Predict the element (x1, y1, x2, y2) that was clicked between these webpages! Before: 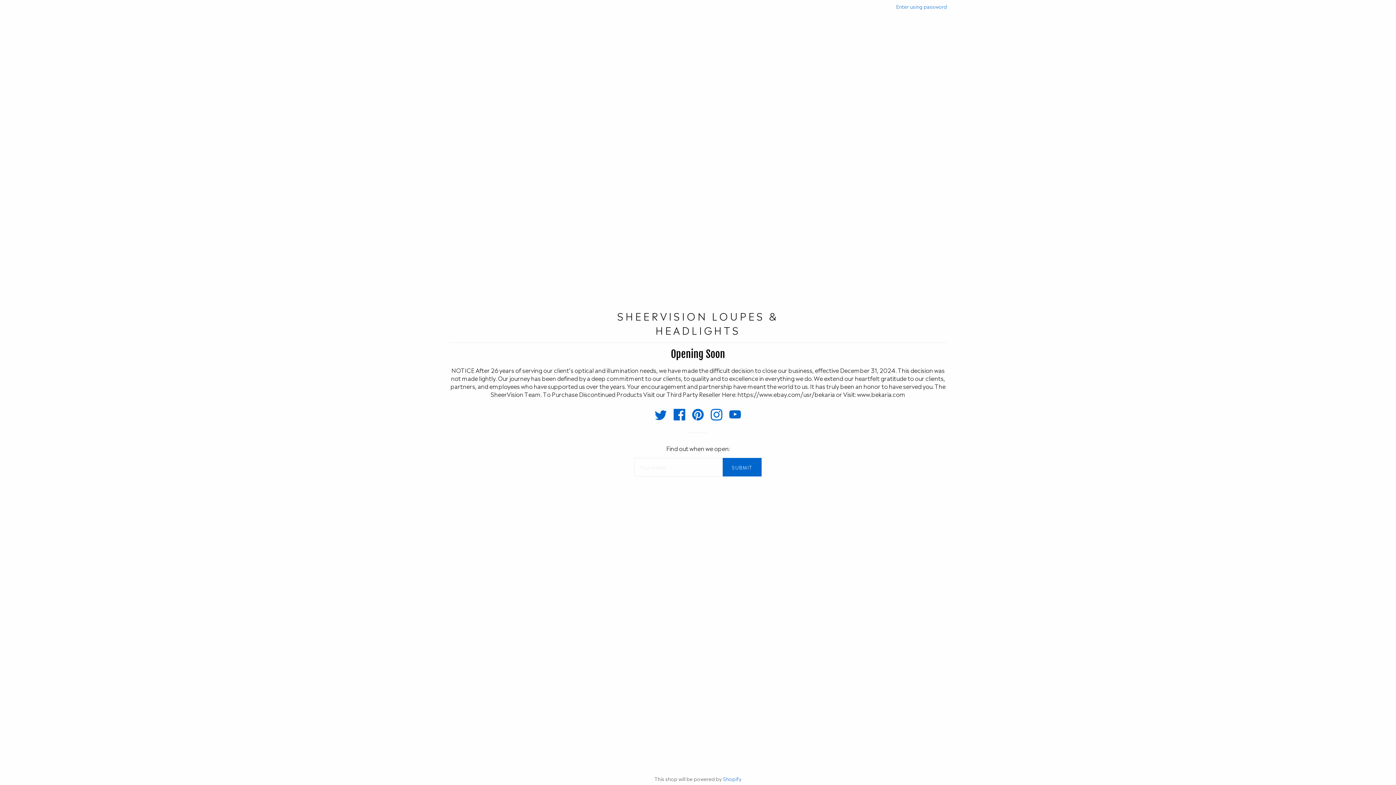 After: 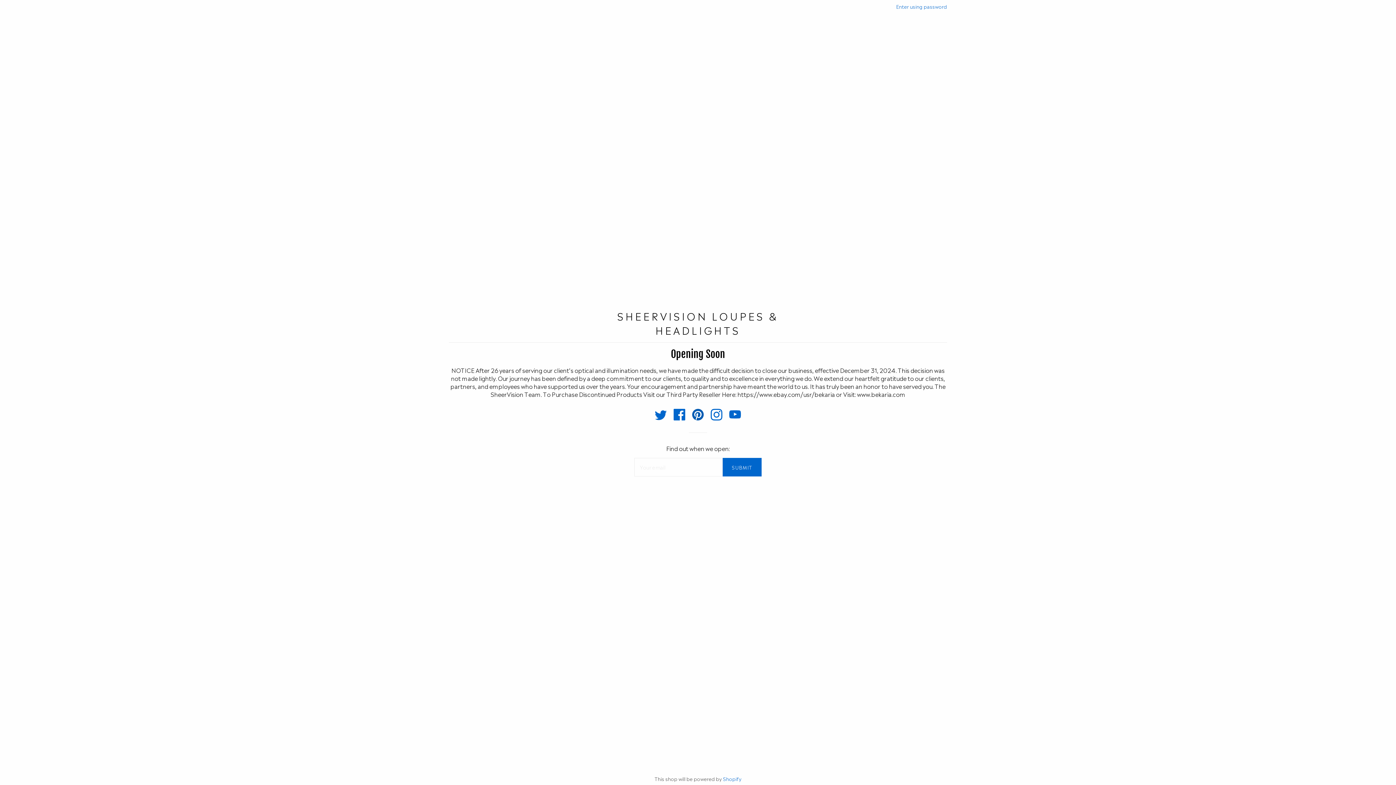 Action: bbox: (692, 413, 705, 422) label:  